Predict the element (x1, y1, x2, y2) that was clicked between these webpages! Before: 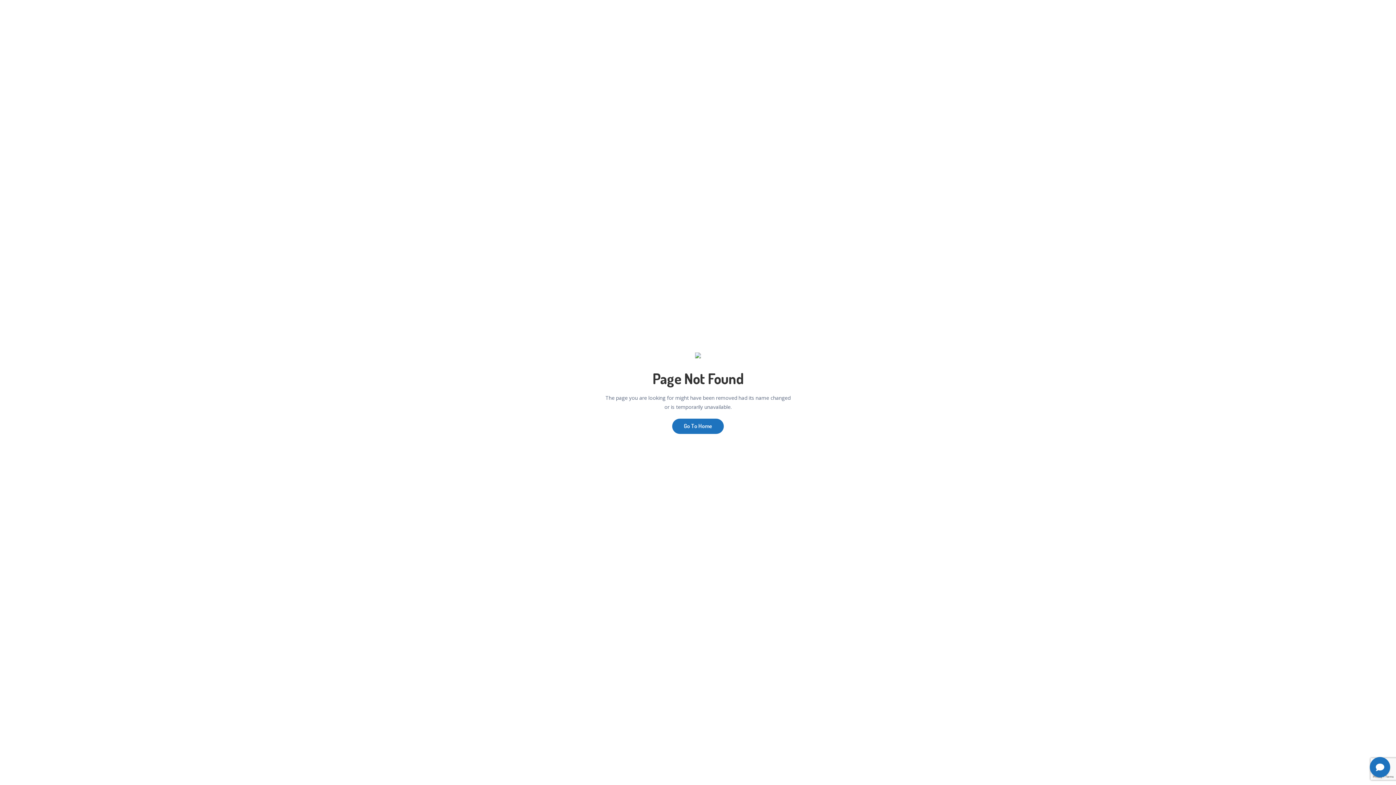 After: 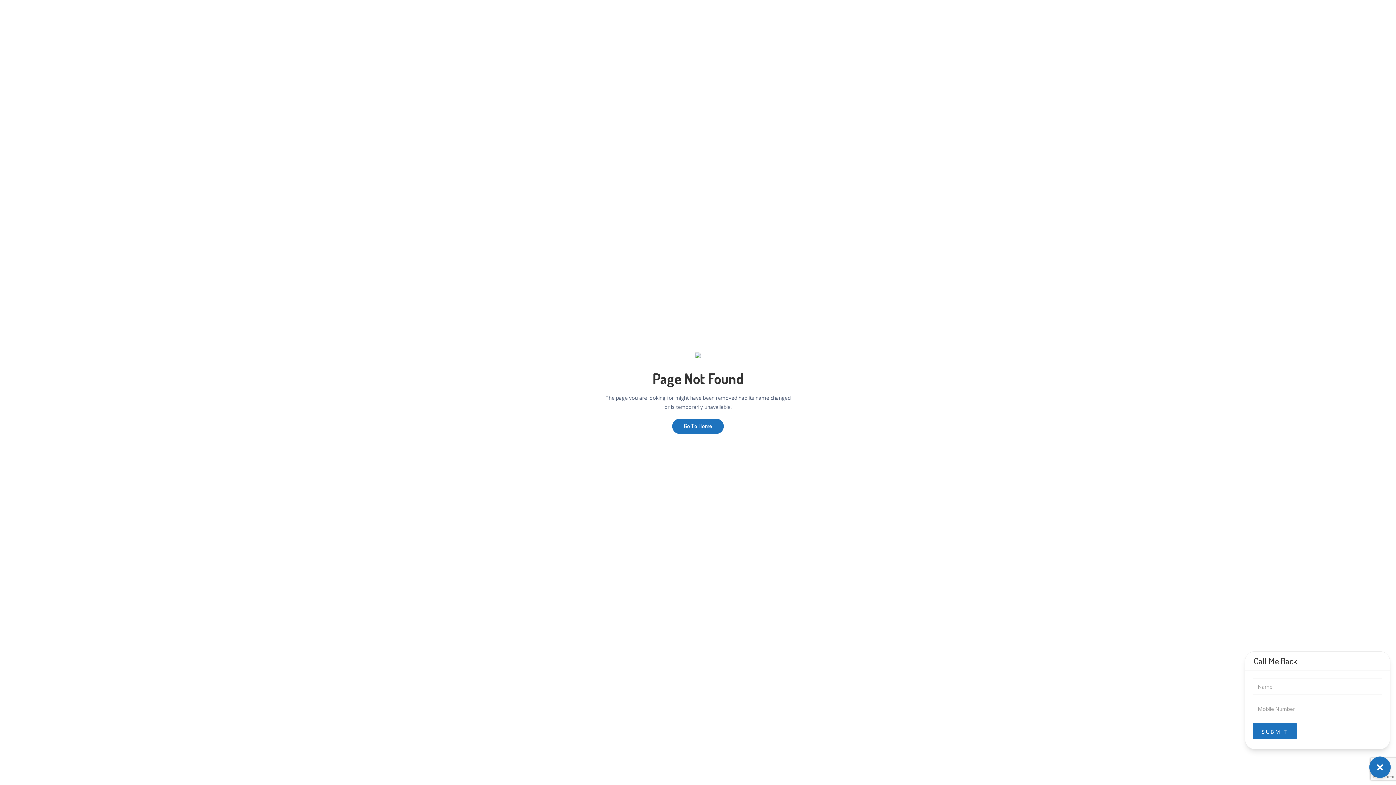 Action: bbox: (1370, 757, 1390, 777)